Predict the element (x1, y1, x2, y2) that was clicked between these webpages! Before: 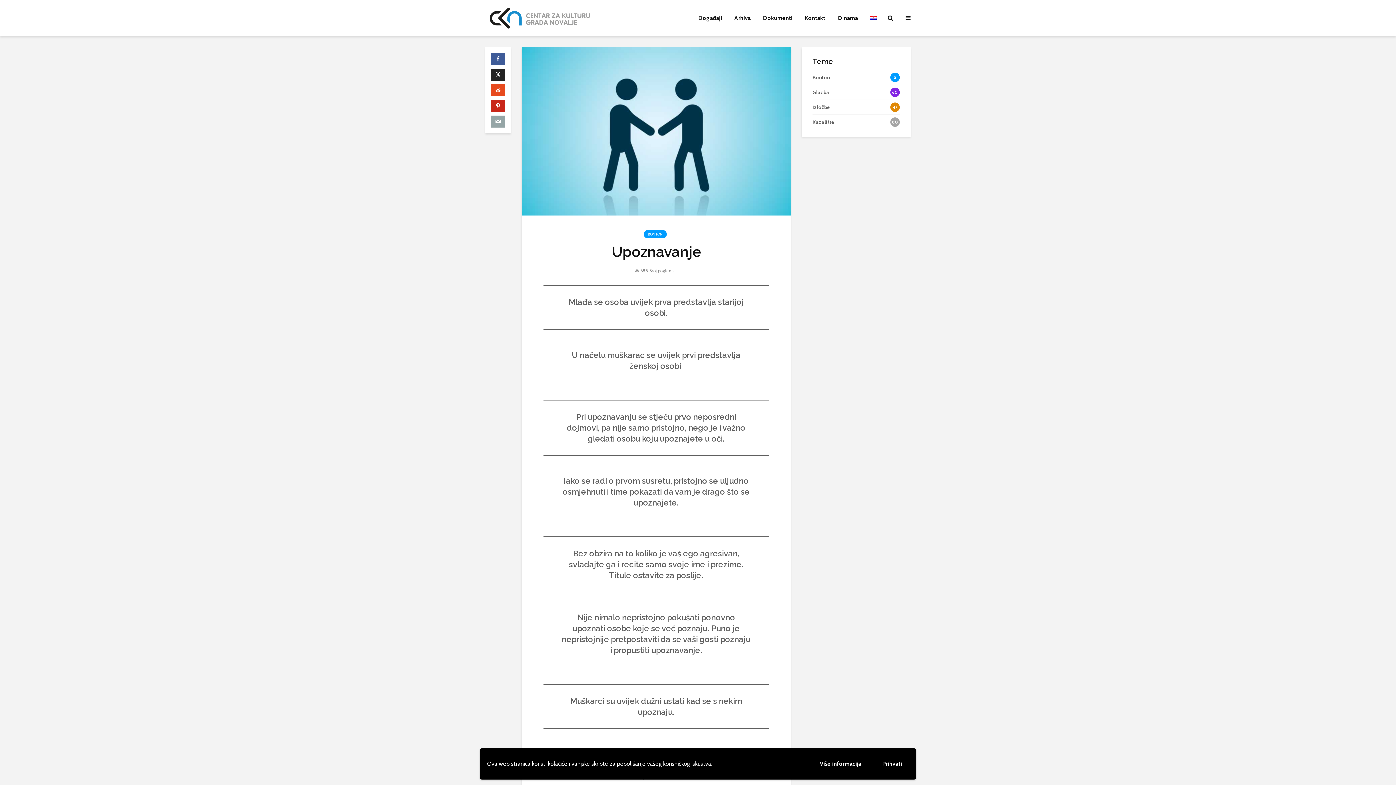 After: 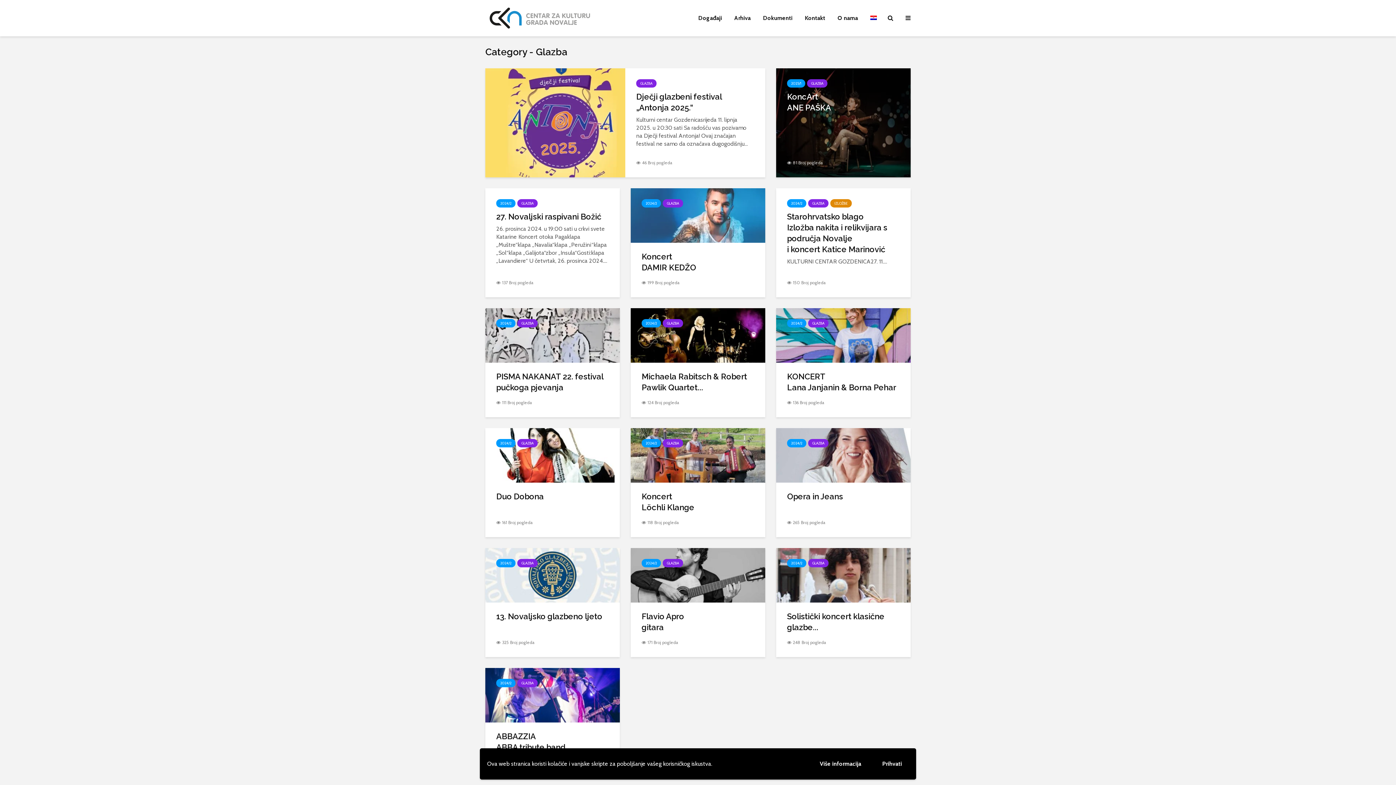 Action: label: Glazba
60 bbox: (812, 85, 900, 99)